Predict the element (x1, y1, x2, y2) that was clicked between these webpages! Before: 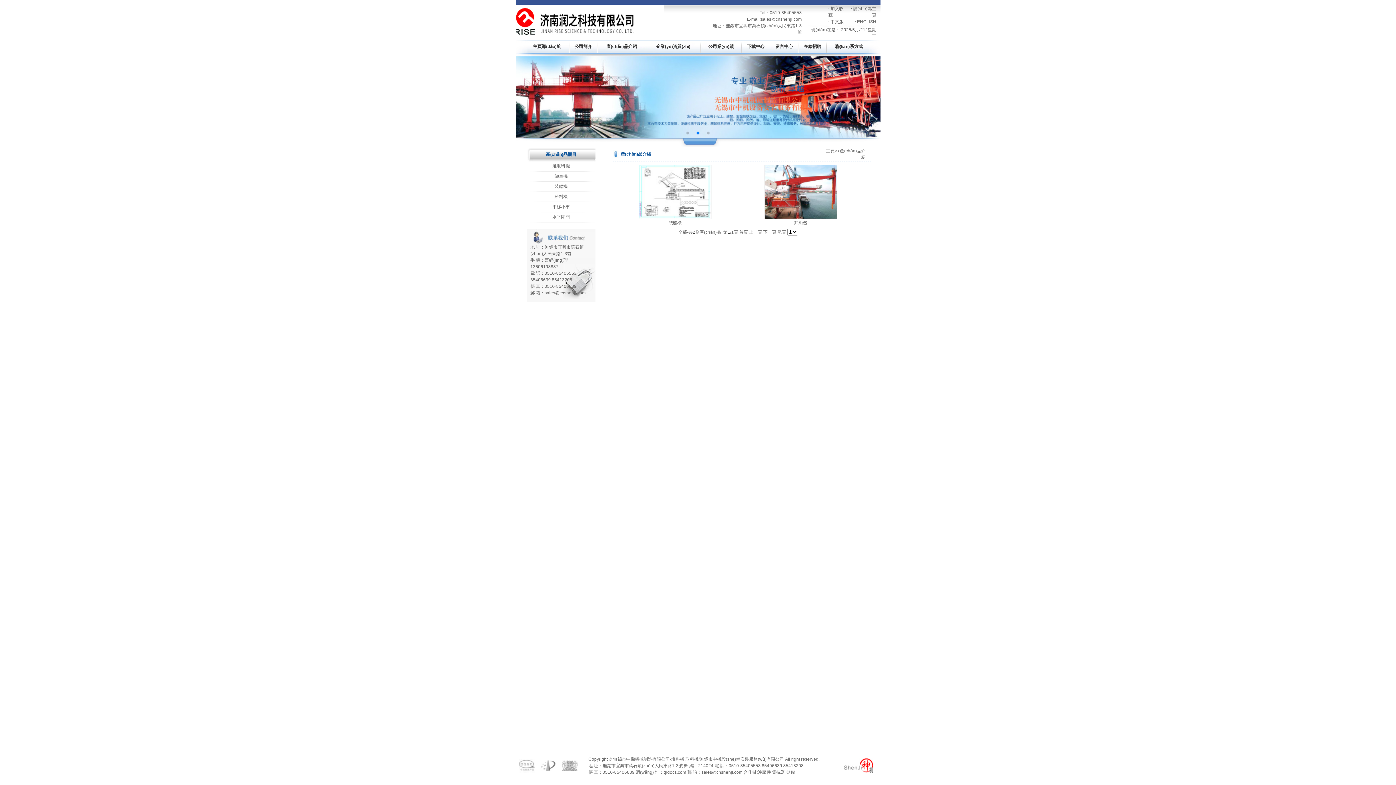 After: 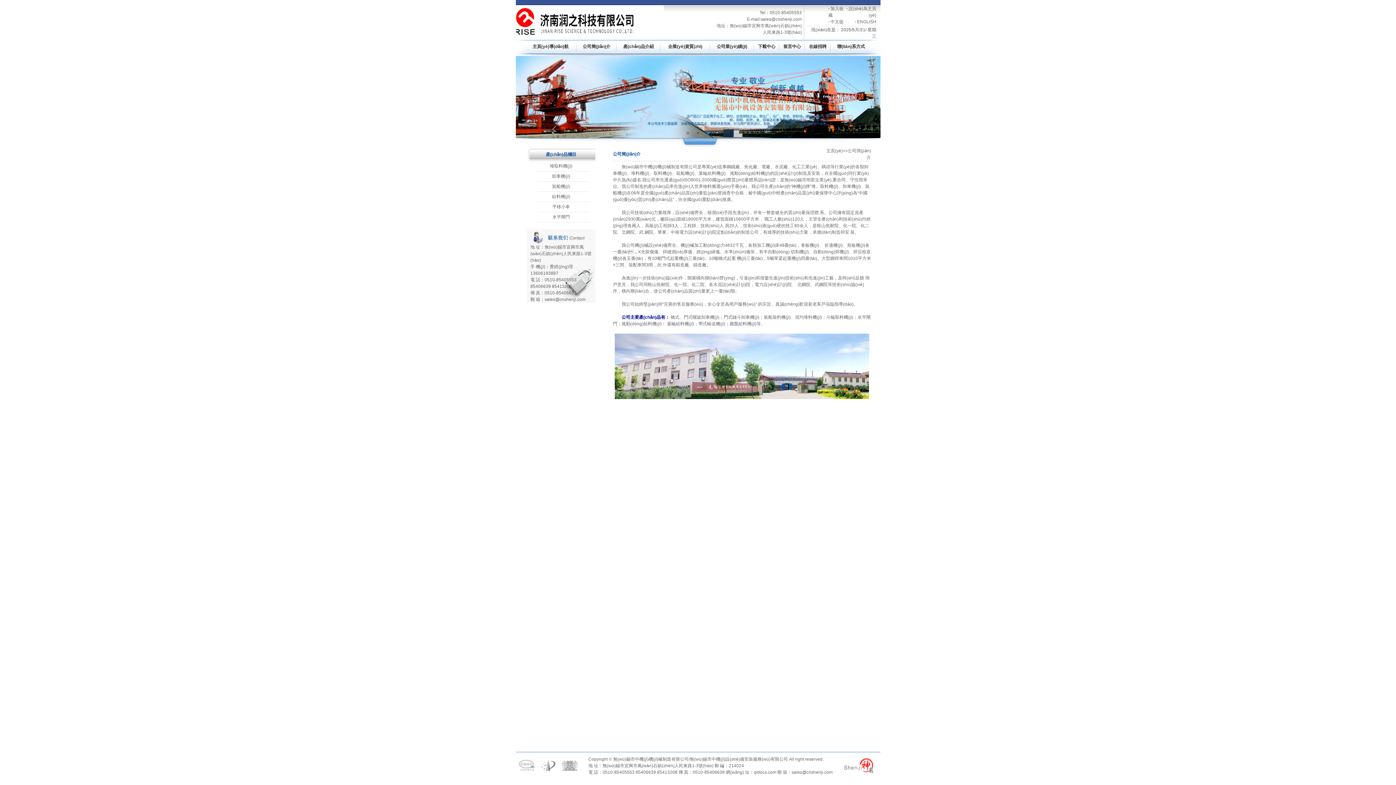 Action: label: 公司簡介 bbox: (574, 44, 592, 49)